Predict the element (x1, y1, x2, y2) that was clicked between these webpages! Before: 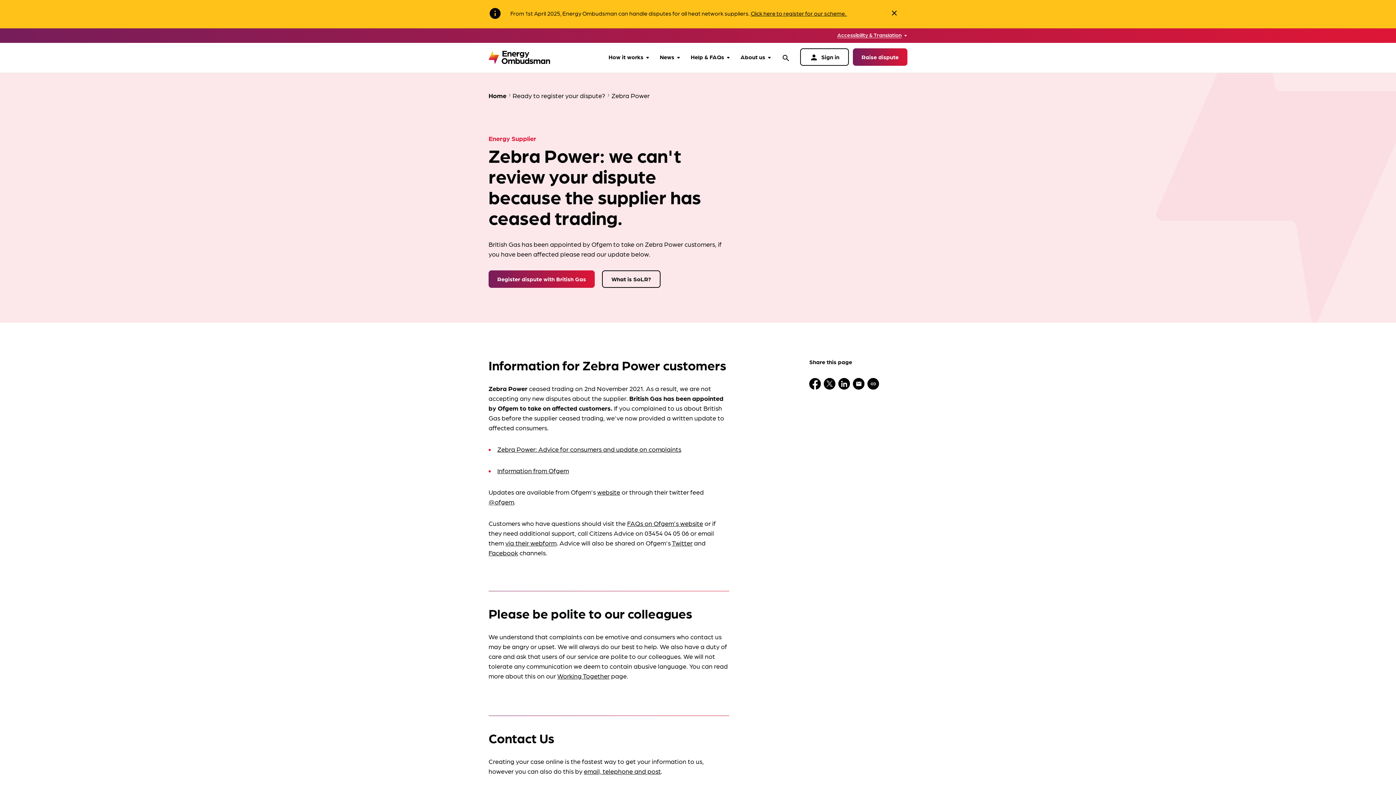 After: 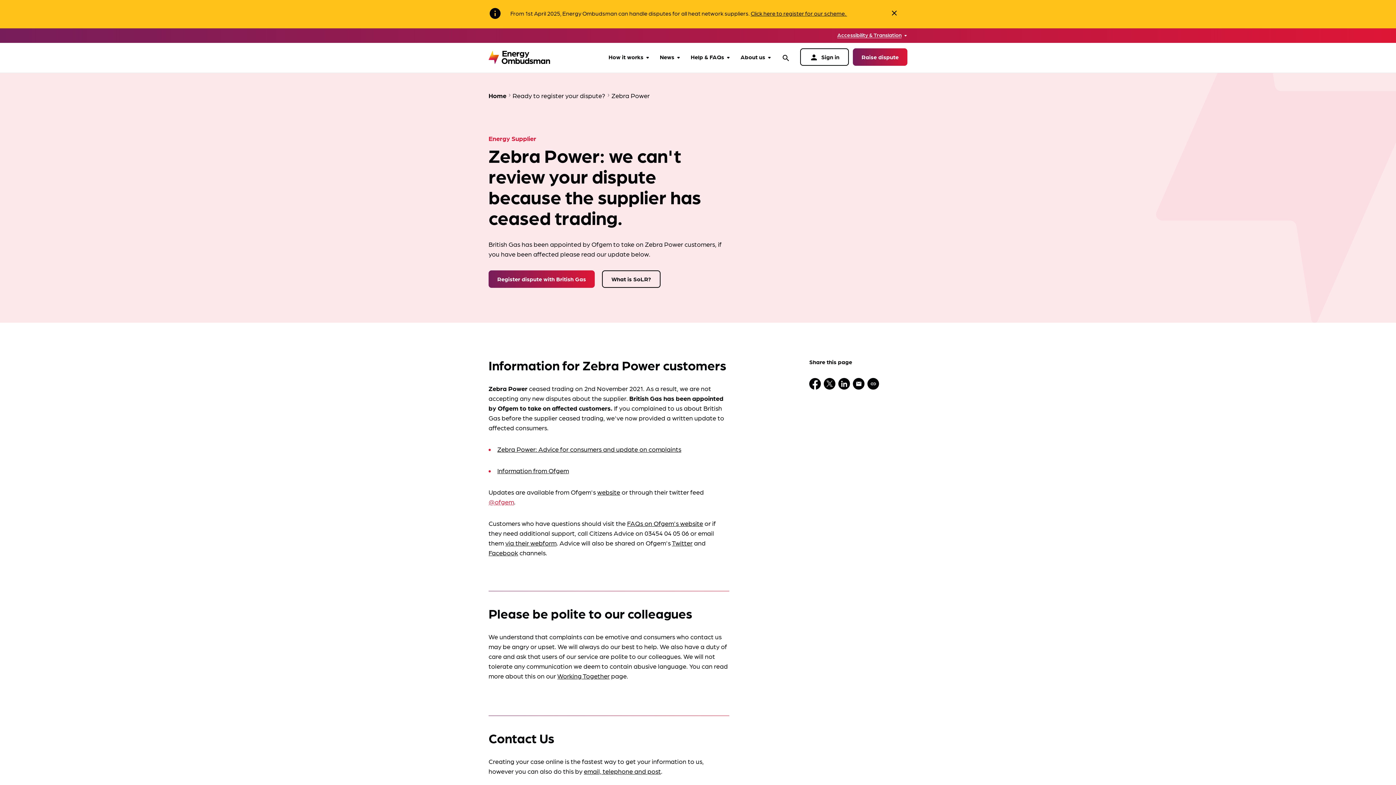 Action: bbox: (488, 498, 514, 505) label: @ofgem